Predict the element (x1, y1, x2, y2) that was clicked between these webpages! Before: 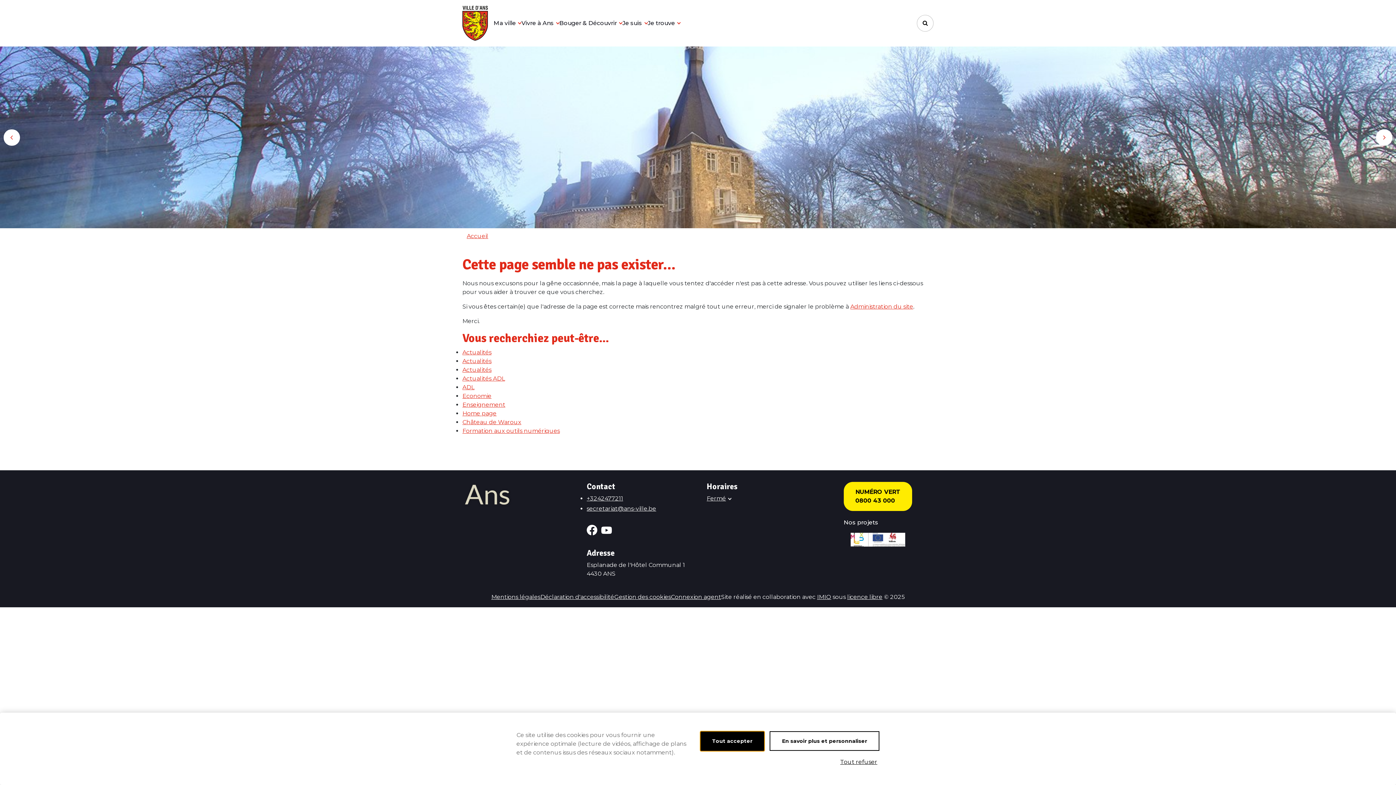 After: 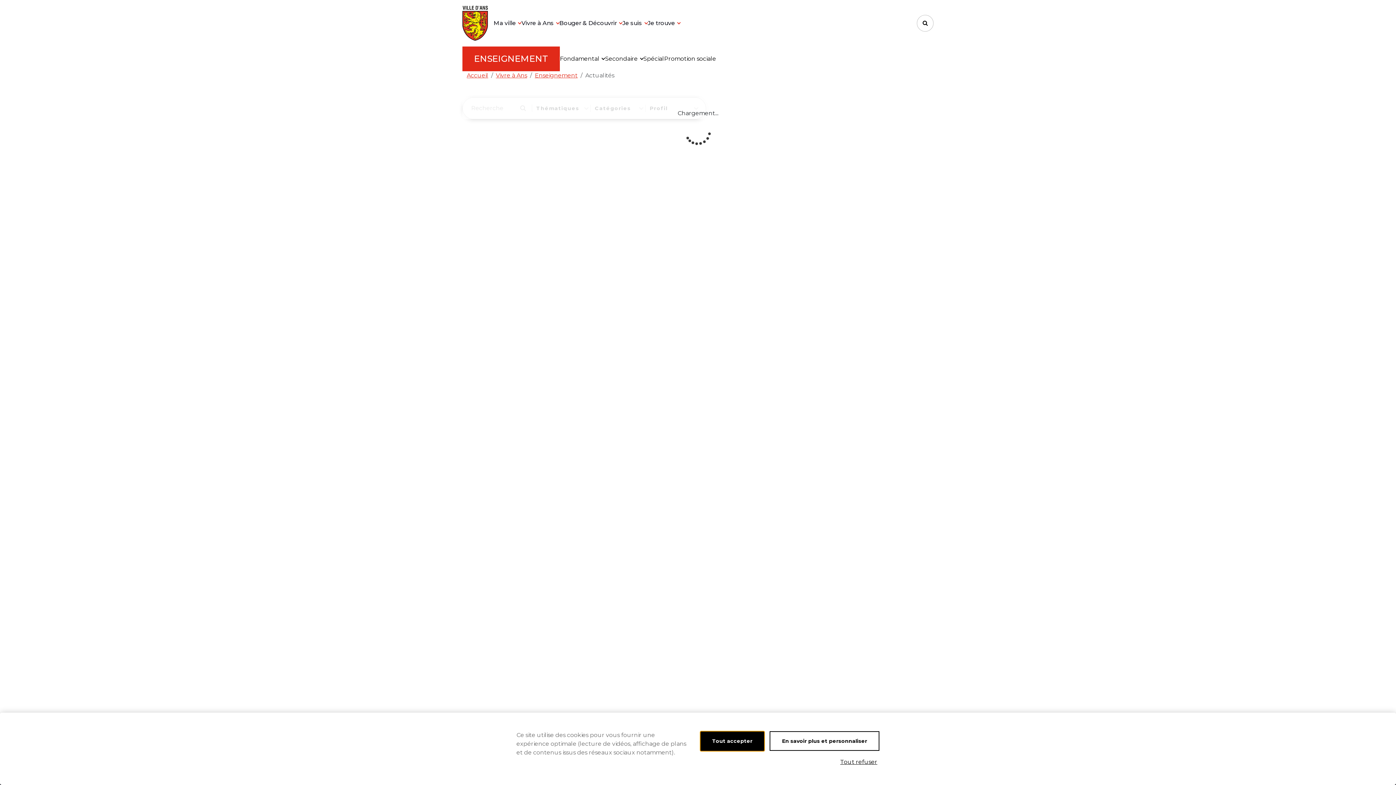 Action: bbox: (462, 366, 491, 373) label: Actualités